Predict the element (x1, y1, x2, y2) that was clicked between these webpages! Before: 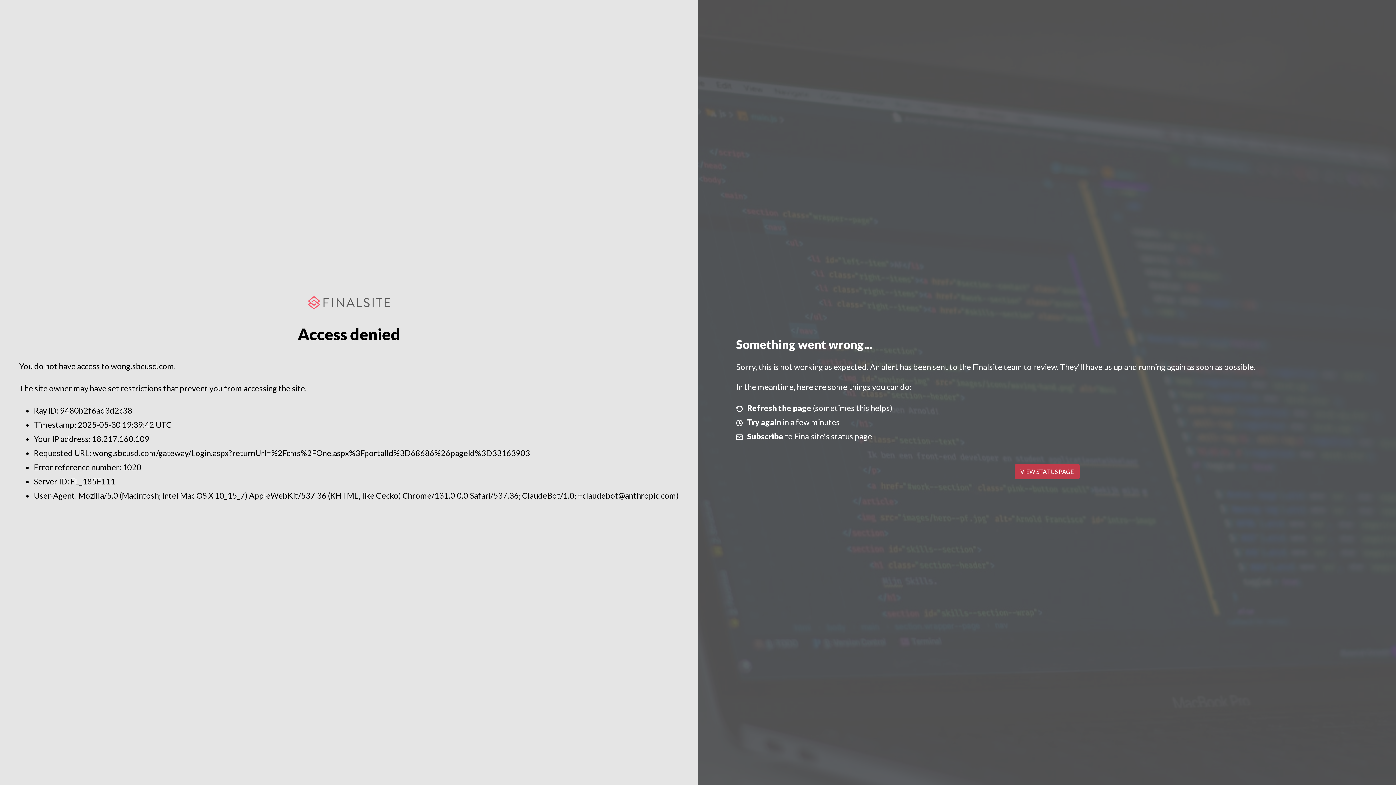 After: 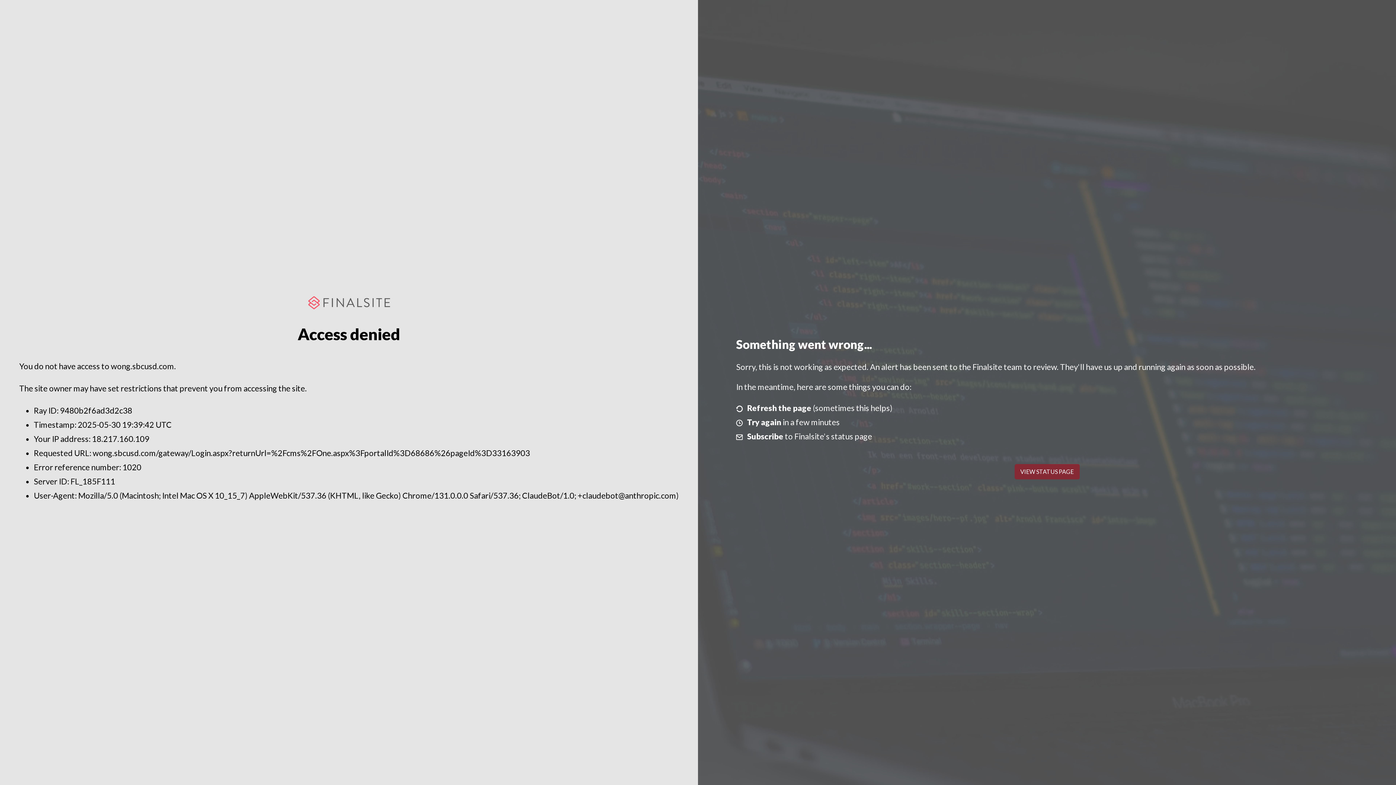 Action: bbox: (1014, 464, 1079, 479) label: VIEW STATUS PAGE